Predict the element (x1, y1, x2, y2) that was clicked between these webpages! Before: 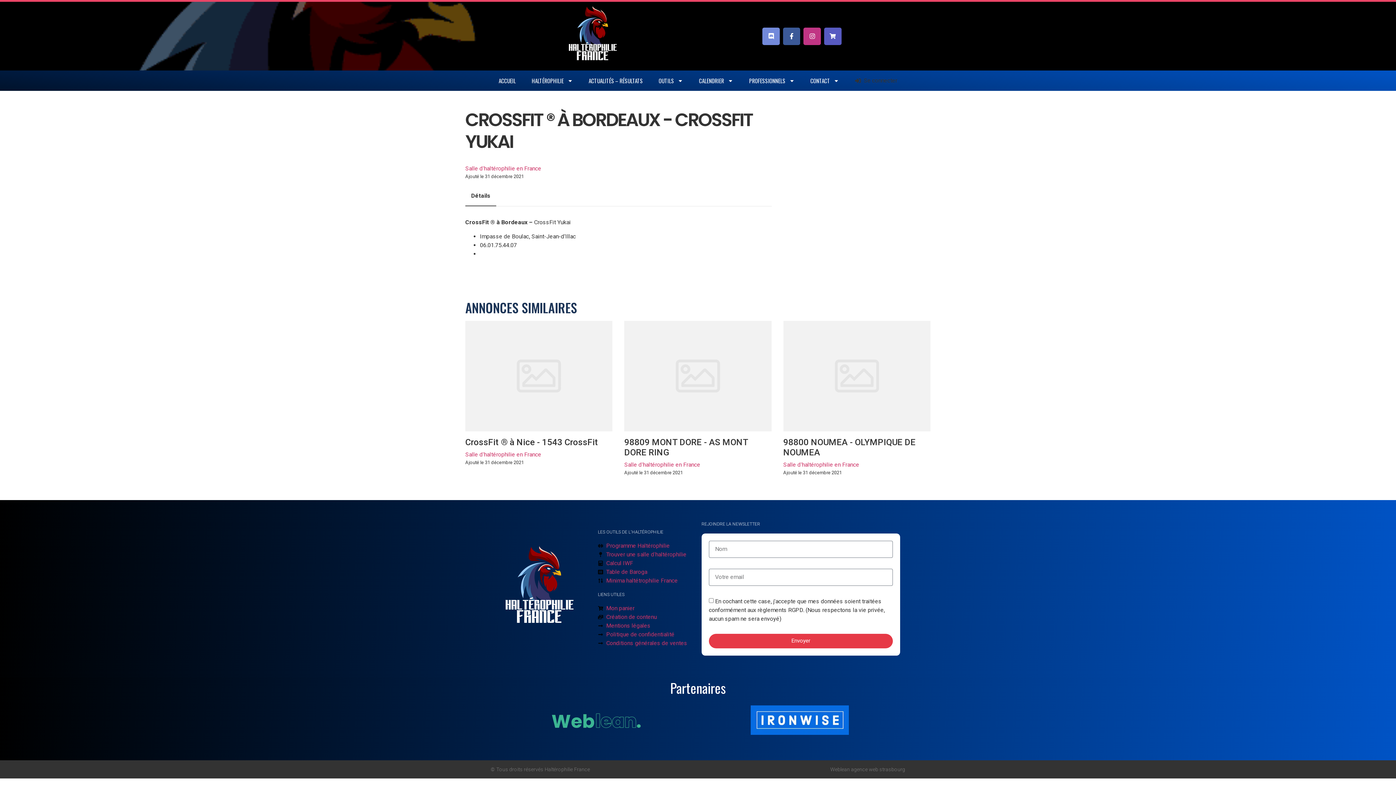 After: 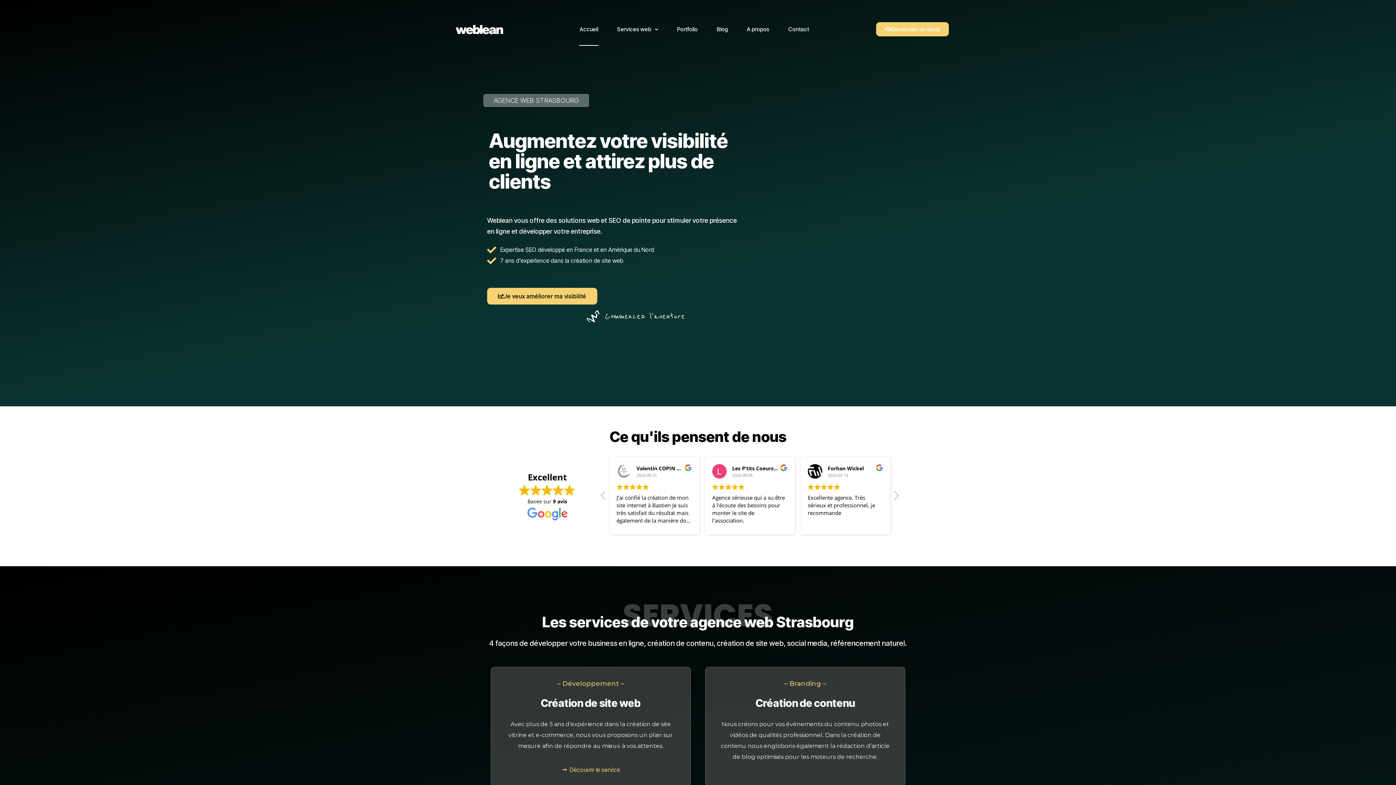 Action: bbox: (501, 710, 690, 730)